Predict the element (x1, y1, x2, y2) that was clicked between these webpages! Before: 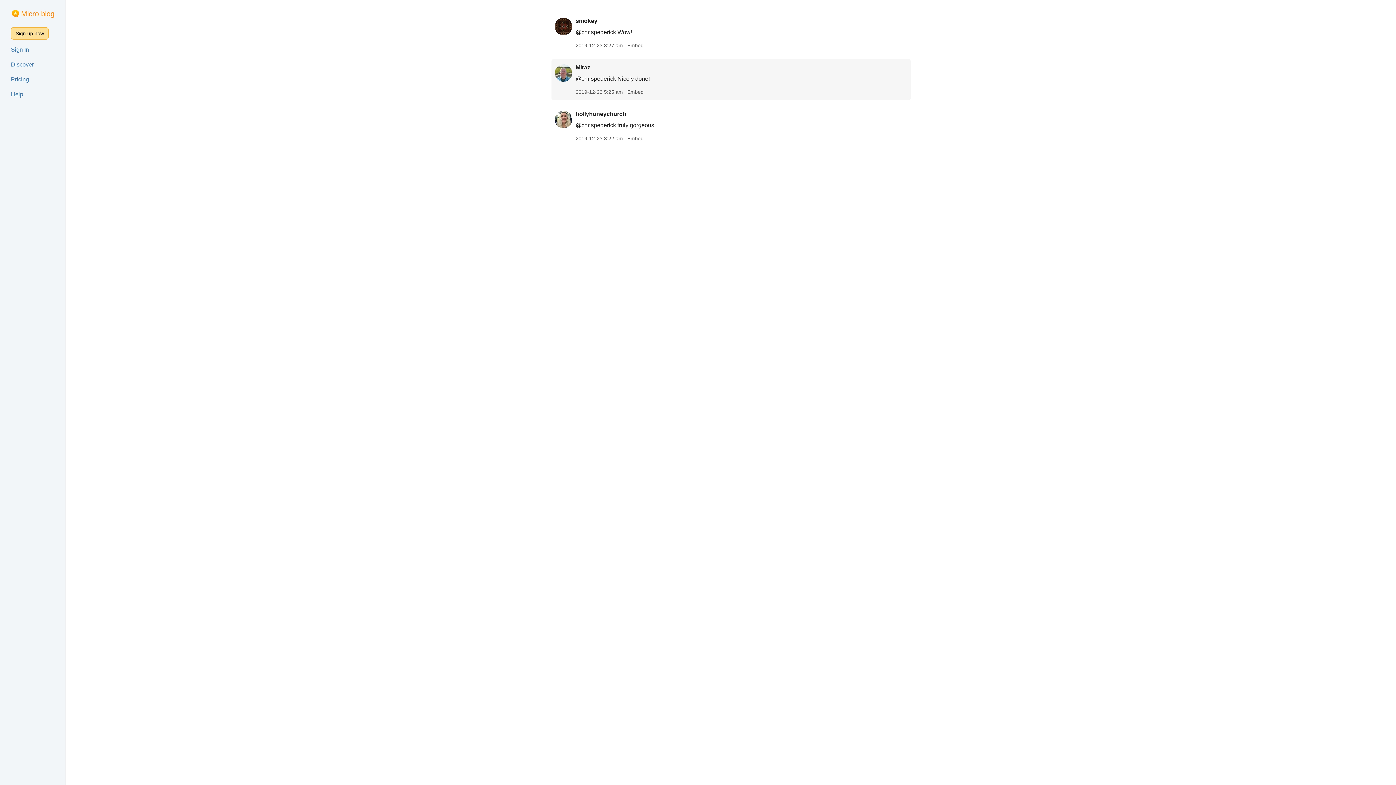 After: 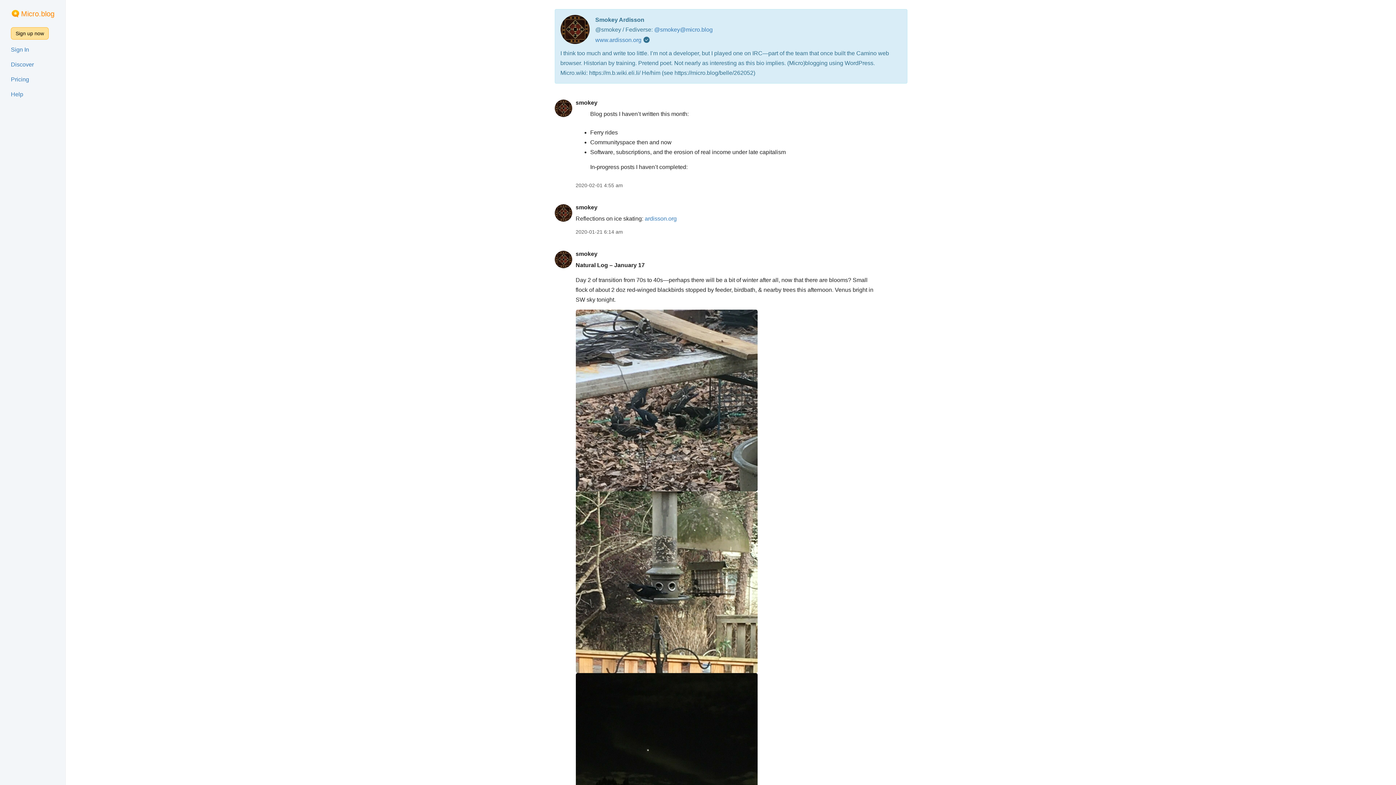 Action: bbox: (575, 17, 597, 24) label: smokey